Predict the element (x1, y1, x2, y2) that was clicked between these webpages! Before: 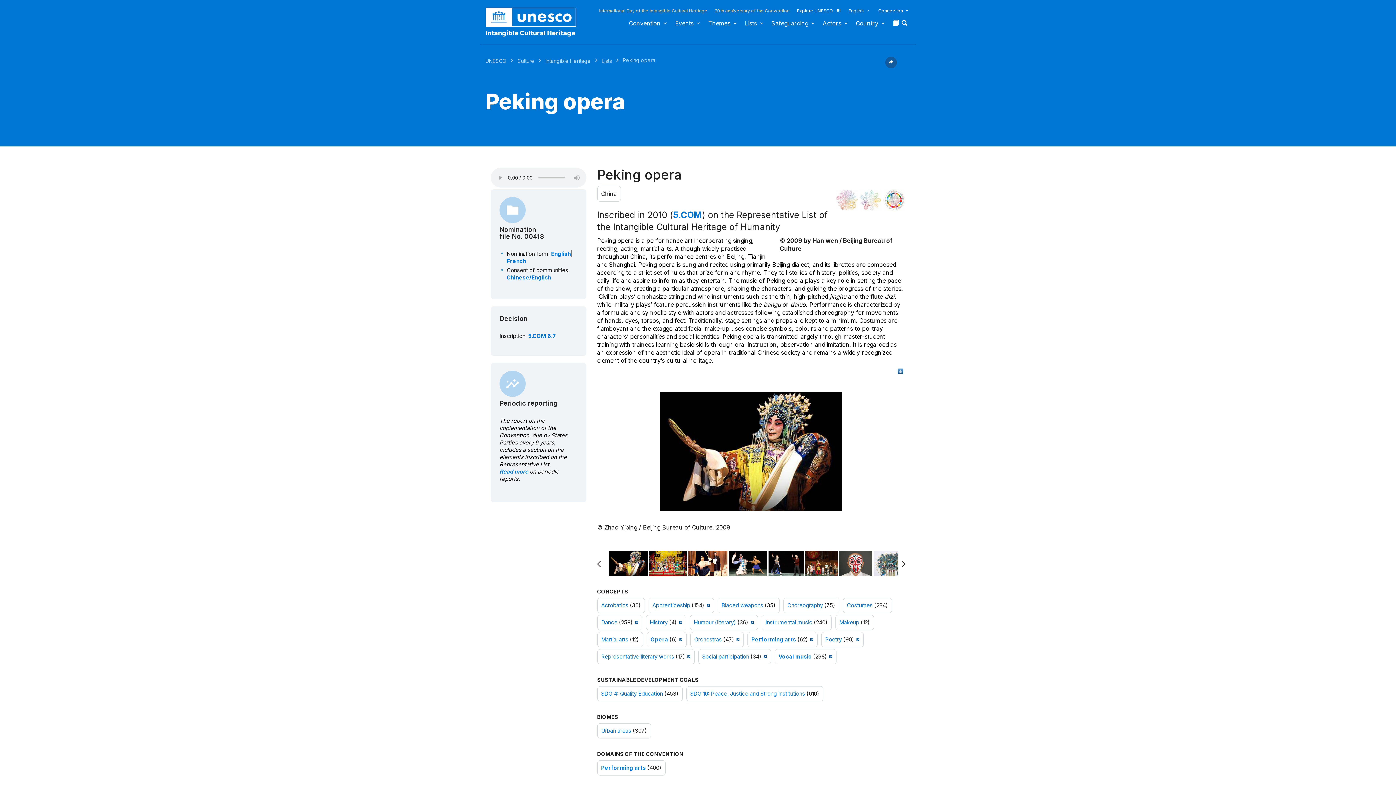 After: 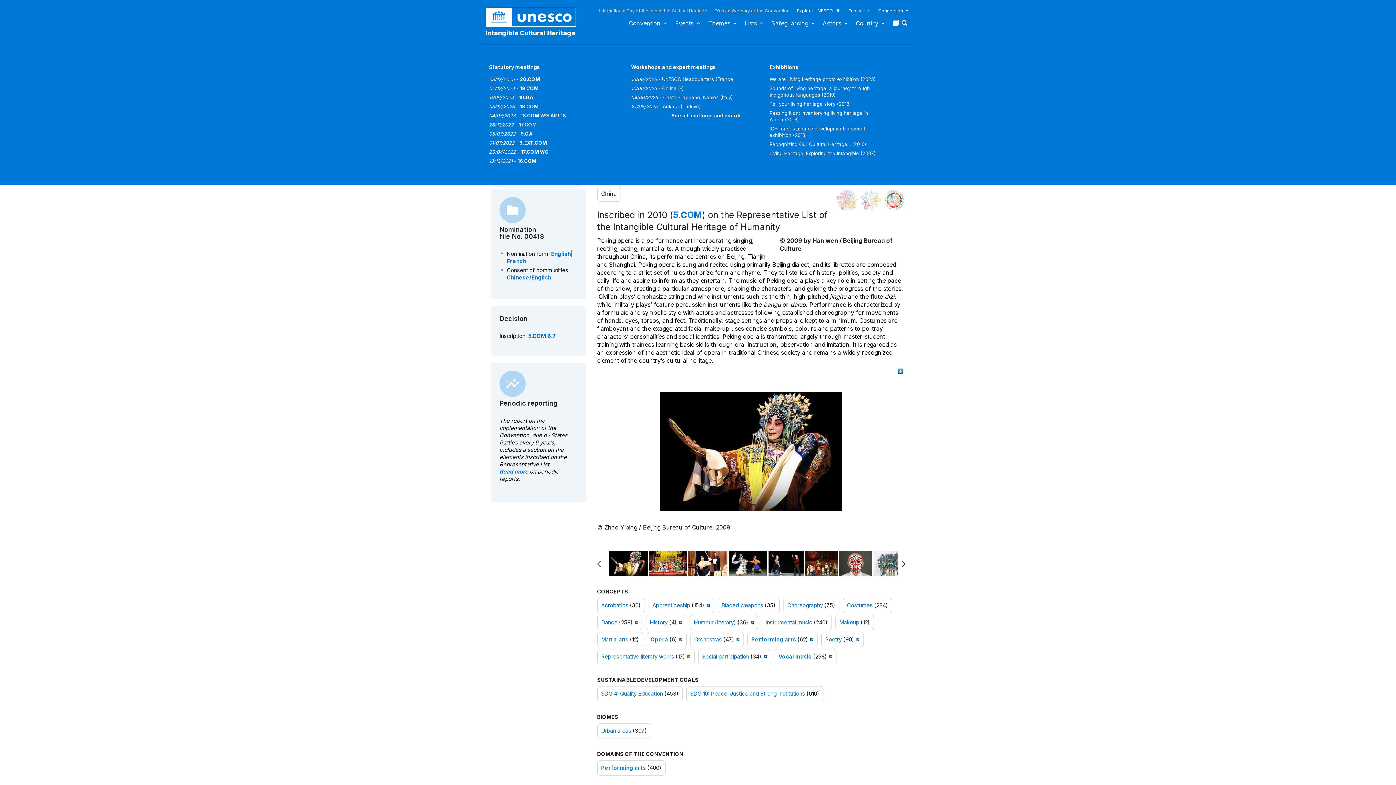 Action: bbox: (675, 19, 701, 30) label: Events